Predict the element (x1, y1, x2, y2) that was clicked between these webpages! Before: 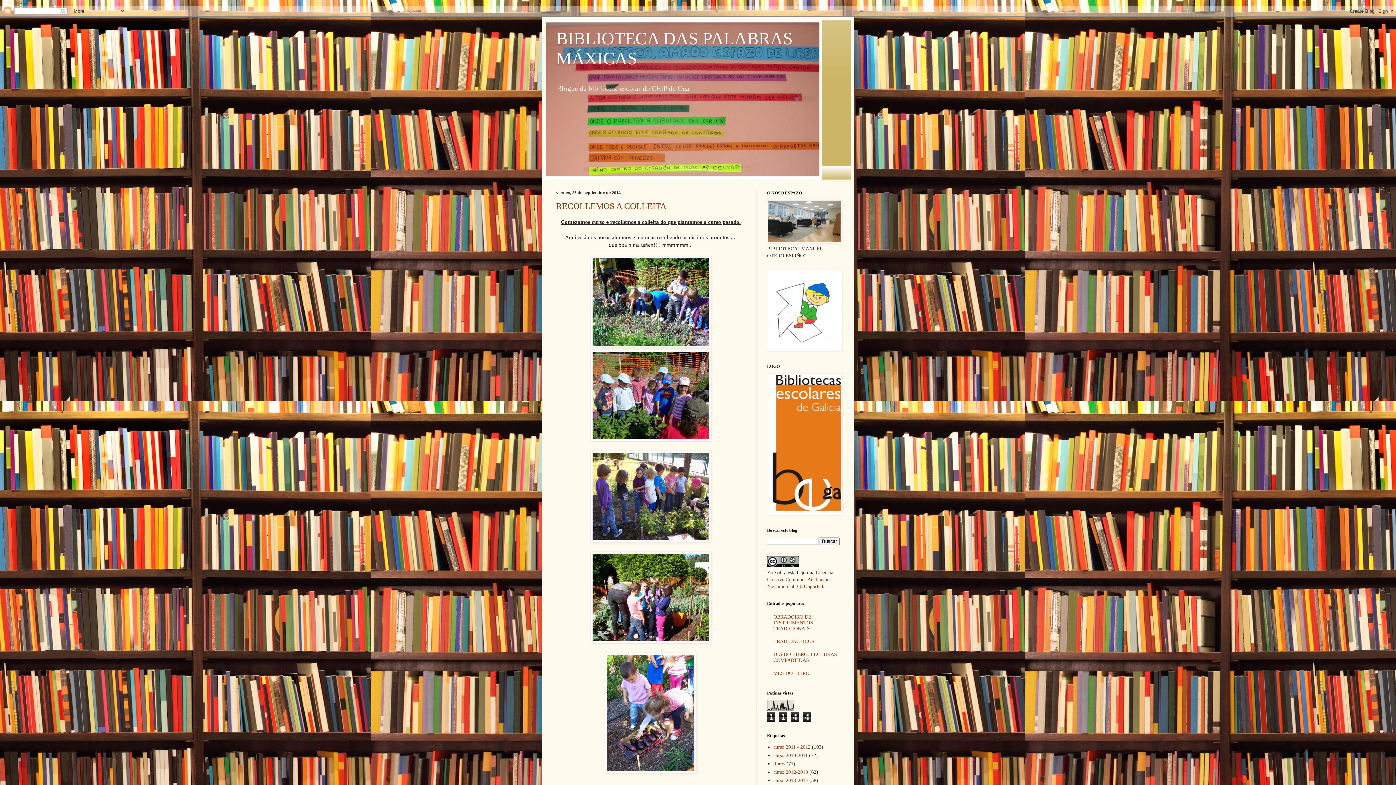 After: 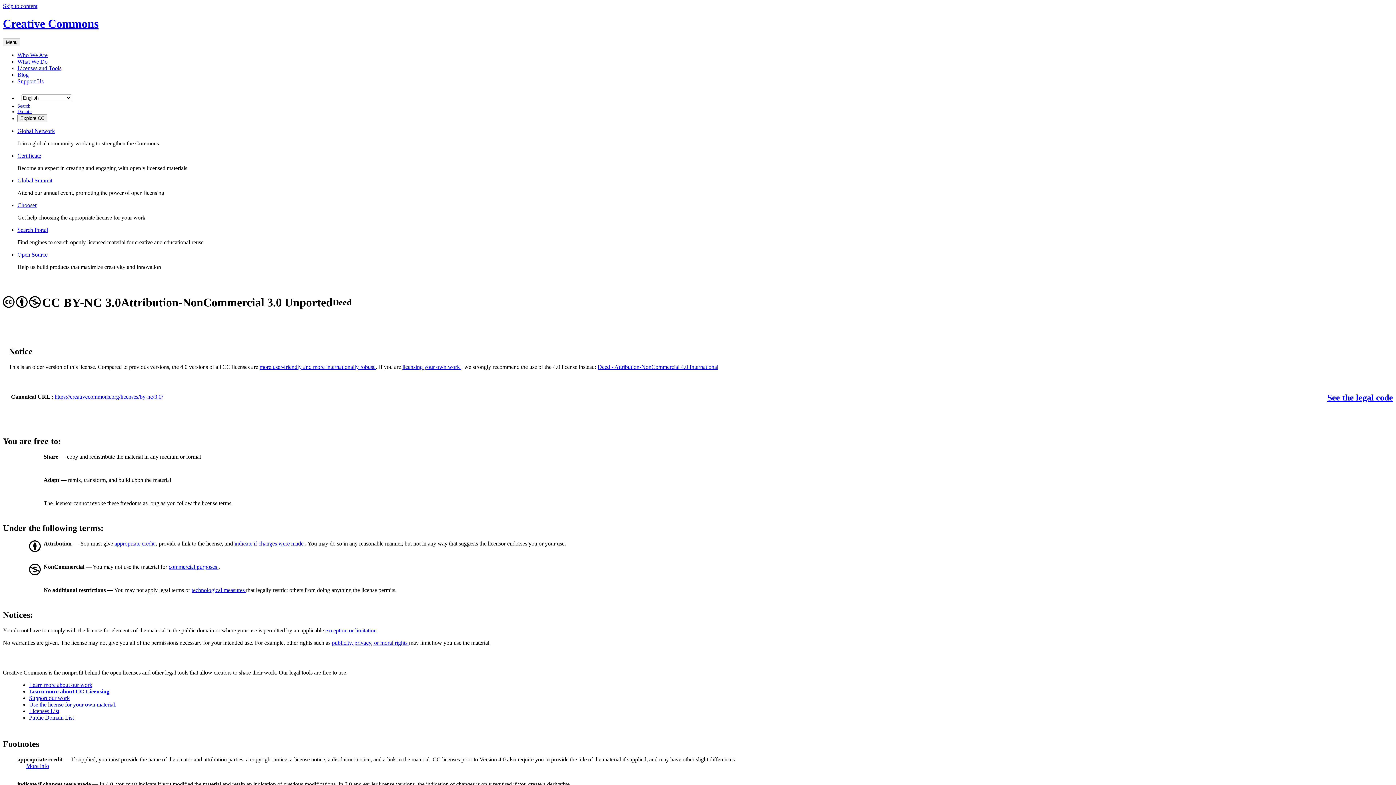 Action: label: Licencia Creative Commons Atribución-NoComercial 3.0 Unported bbox: (767, 570, 833, 589)